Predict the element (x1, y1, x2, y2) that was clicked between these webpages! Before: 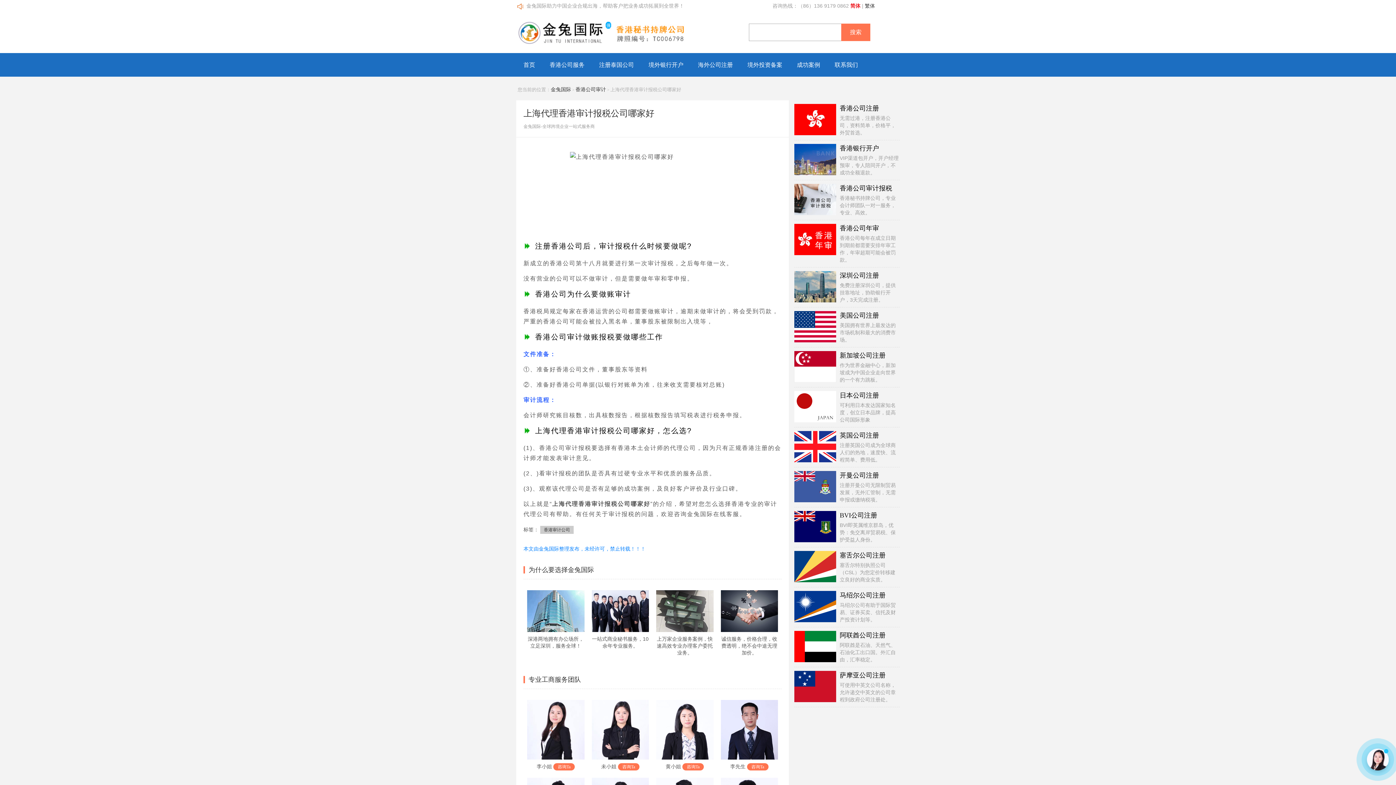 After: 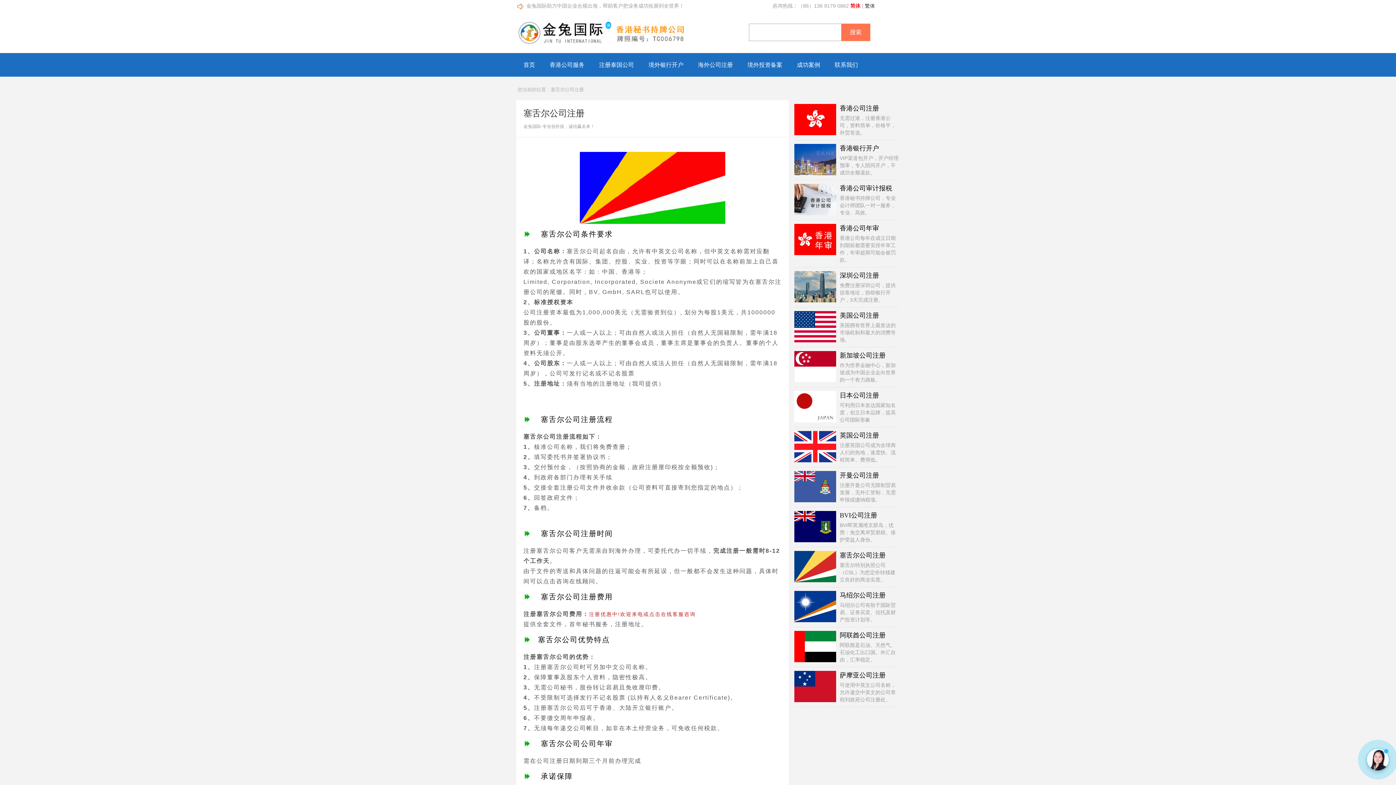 Action: bbox: (794, 562, 836, 569)